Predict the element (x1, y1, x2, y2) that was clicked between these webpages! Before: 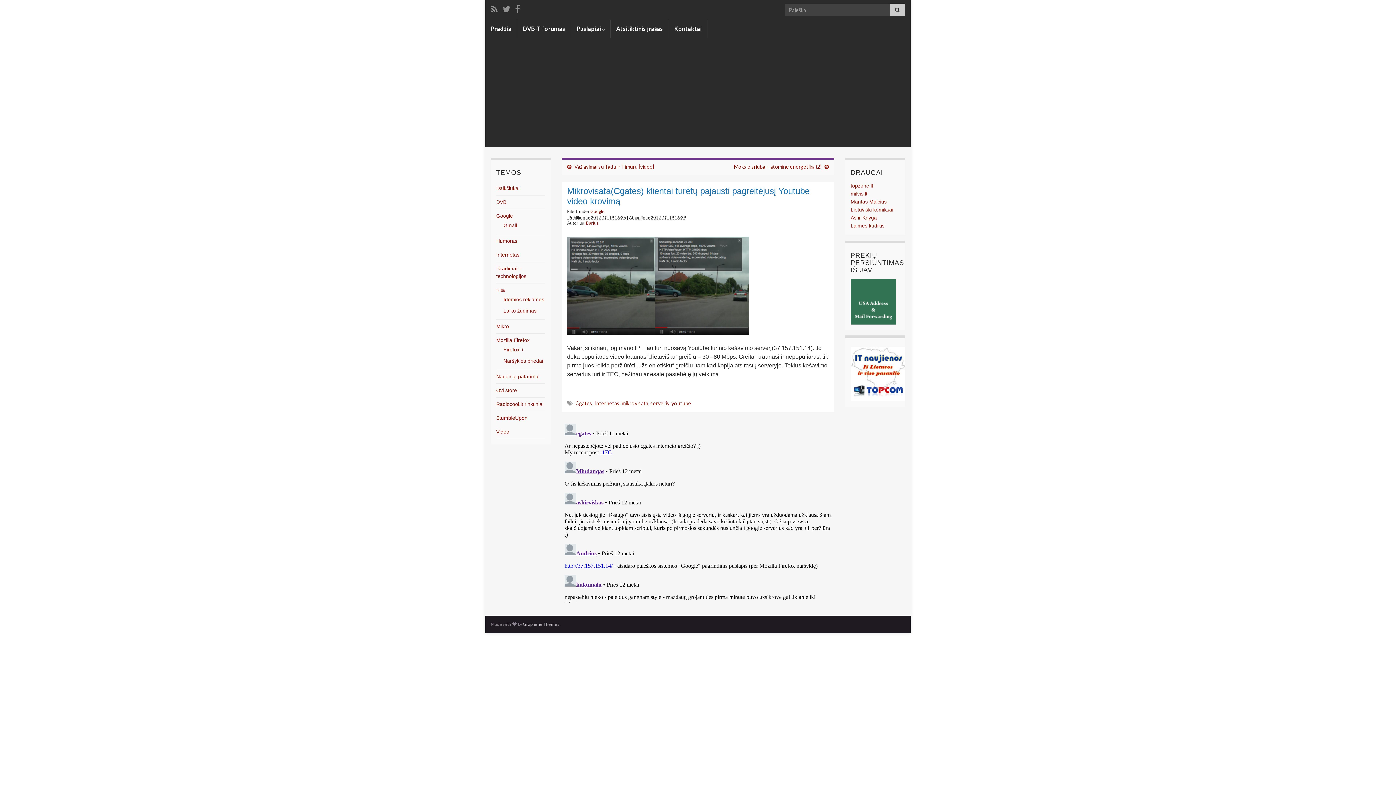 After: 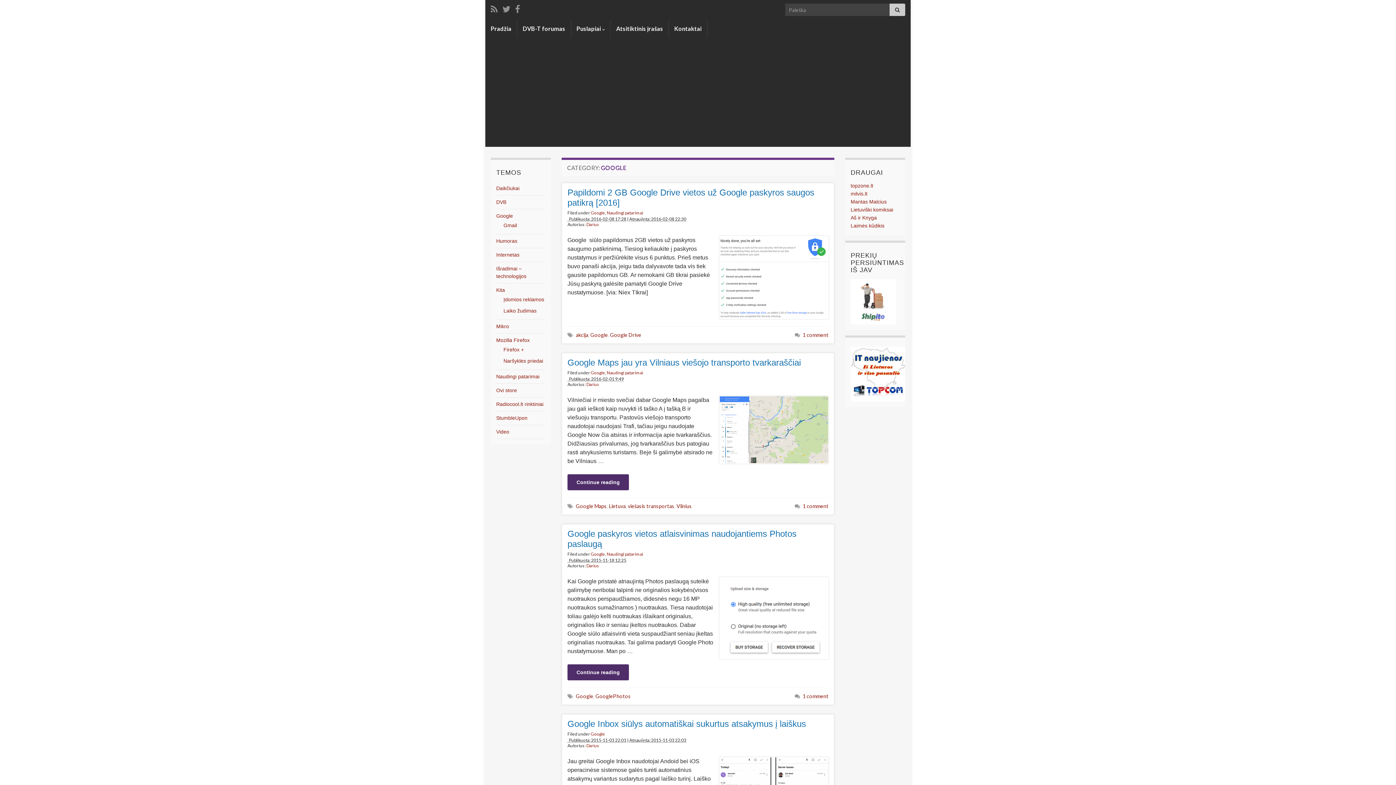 Action: bbox: (496, 213, 513, 218) label: Google